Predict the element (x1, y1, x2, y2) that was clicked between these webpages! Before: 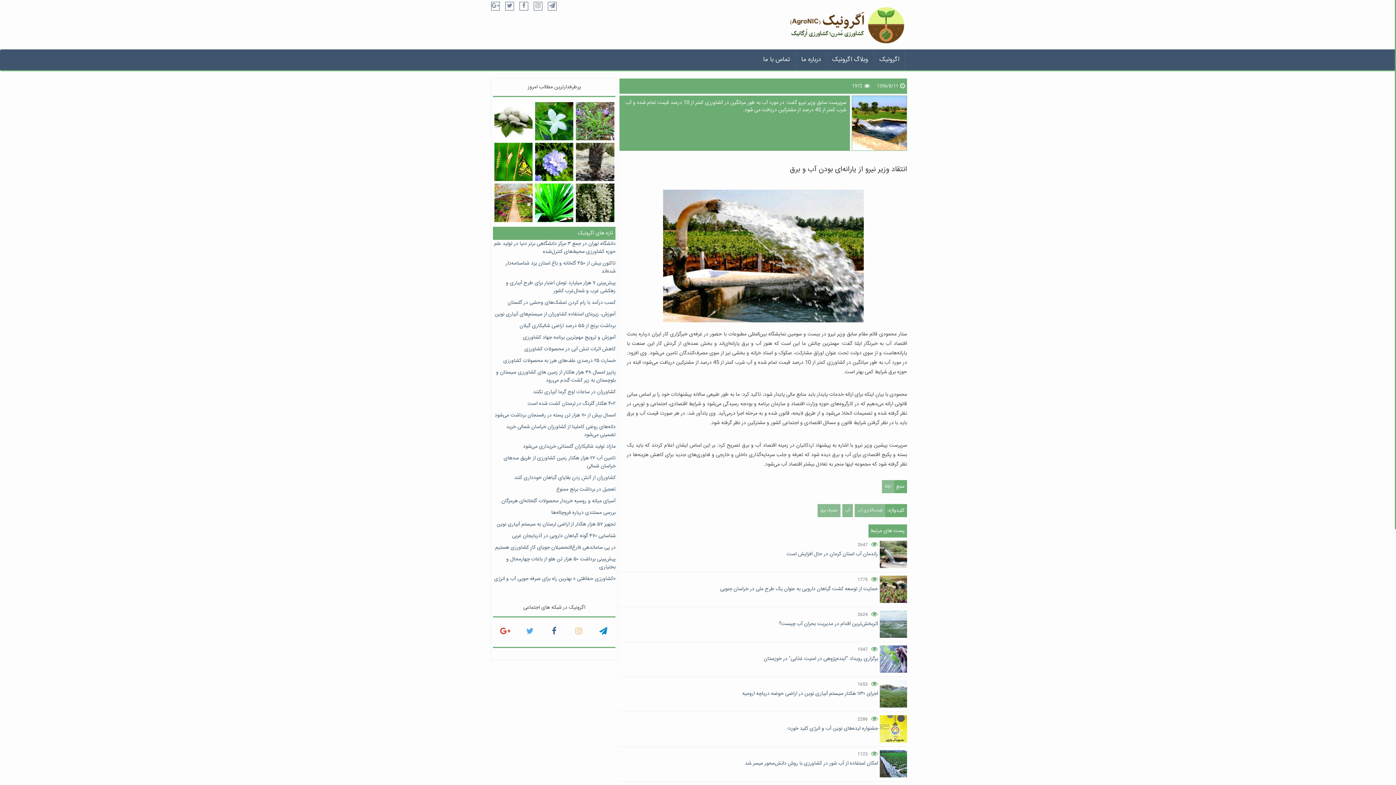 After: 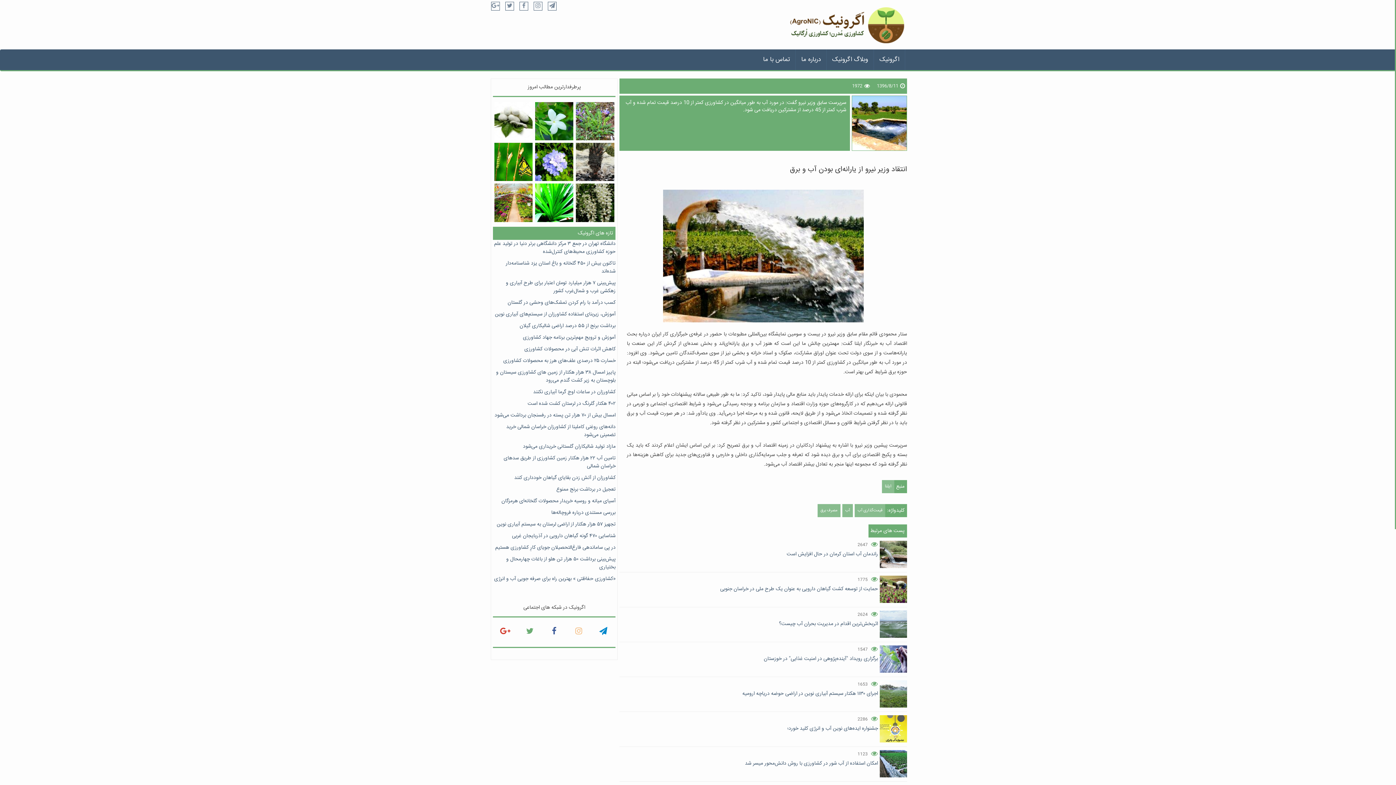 Action: bbox: (526, 626, 533, 638)